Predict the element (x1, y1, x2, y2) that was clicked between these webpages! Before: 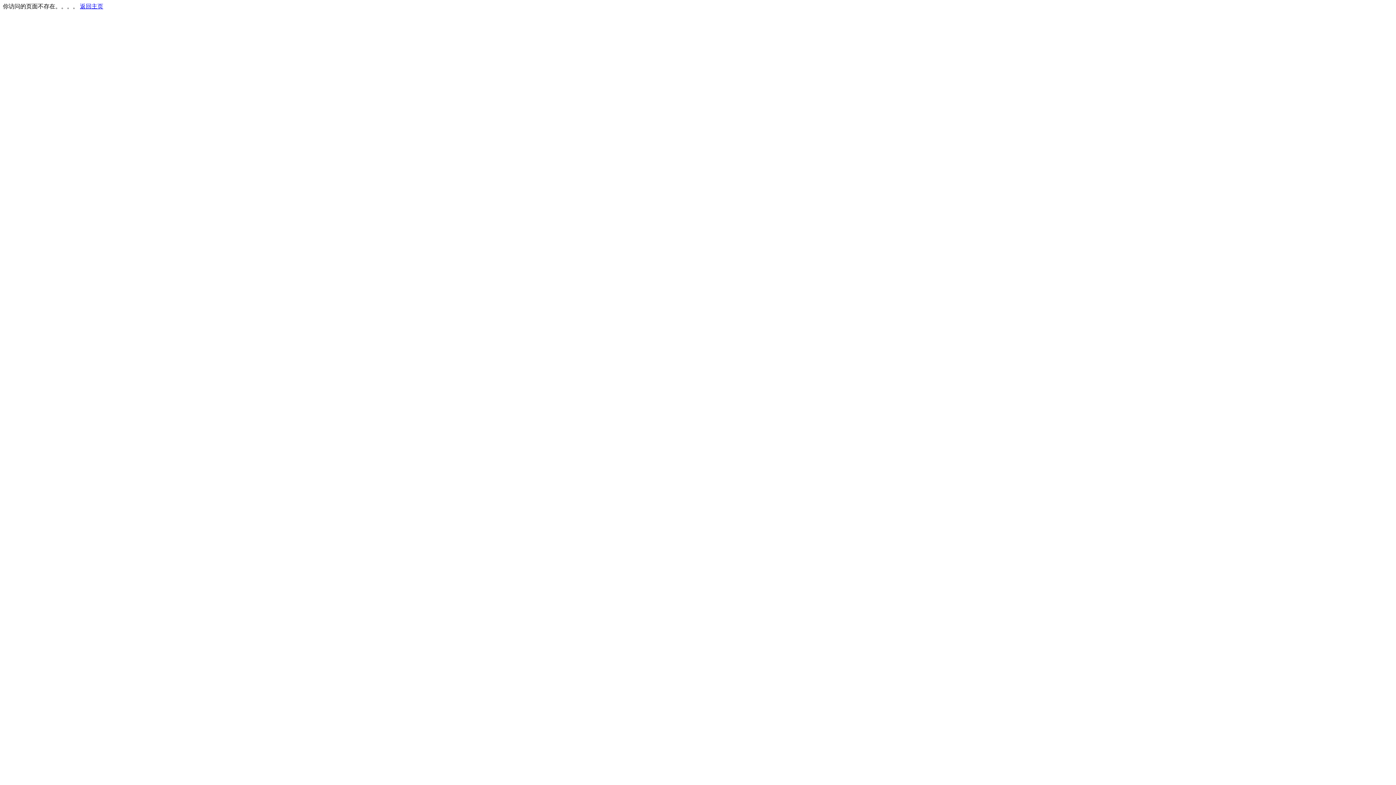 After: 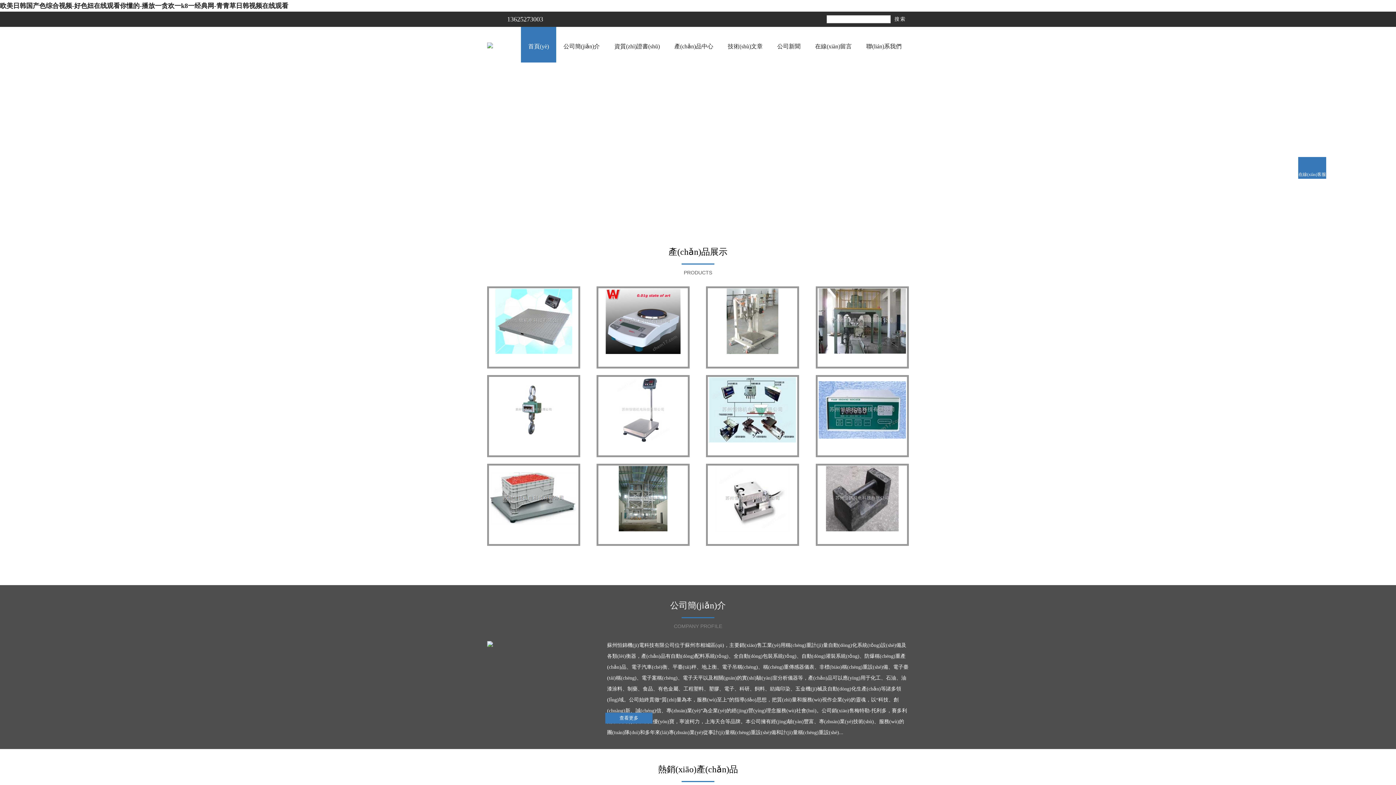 Action: label: 返回主页 bbox: (80, 3, 103, 9)